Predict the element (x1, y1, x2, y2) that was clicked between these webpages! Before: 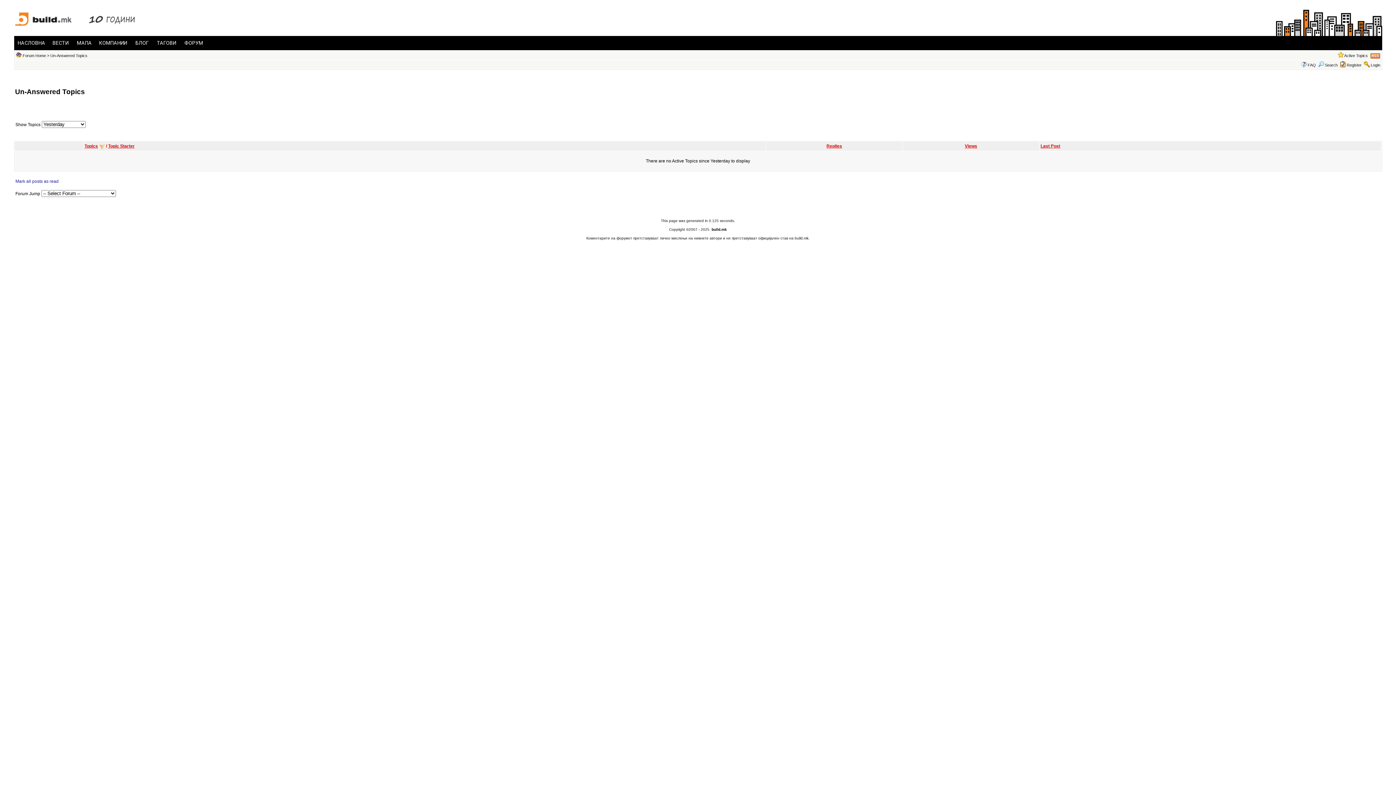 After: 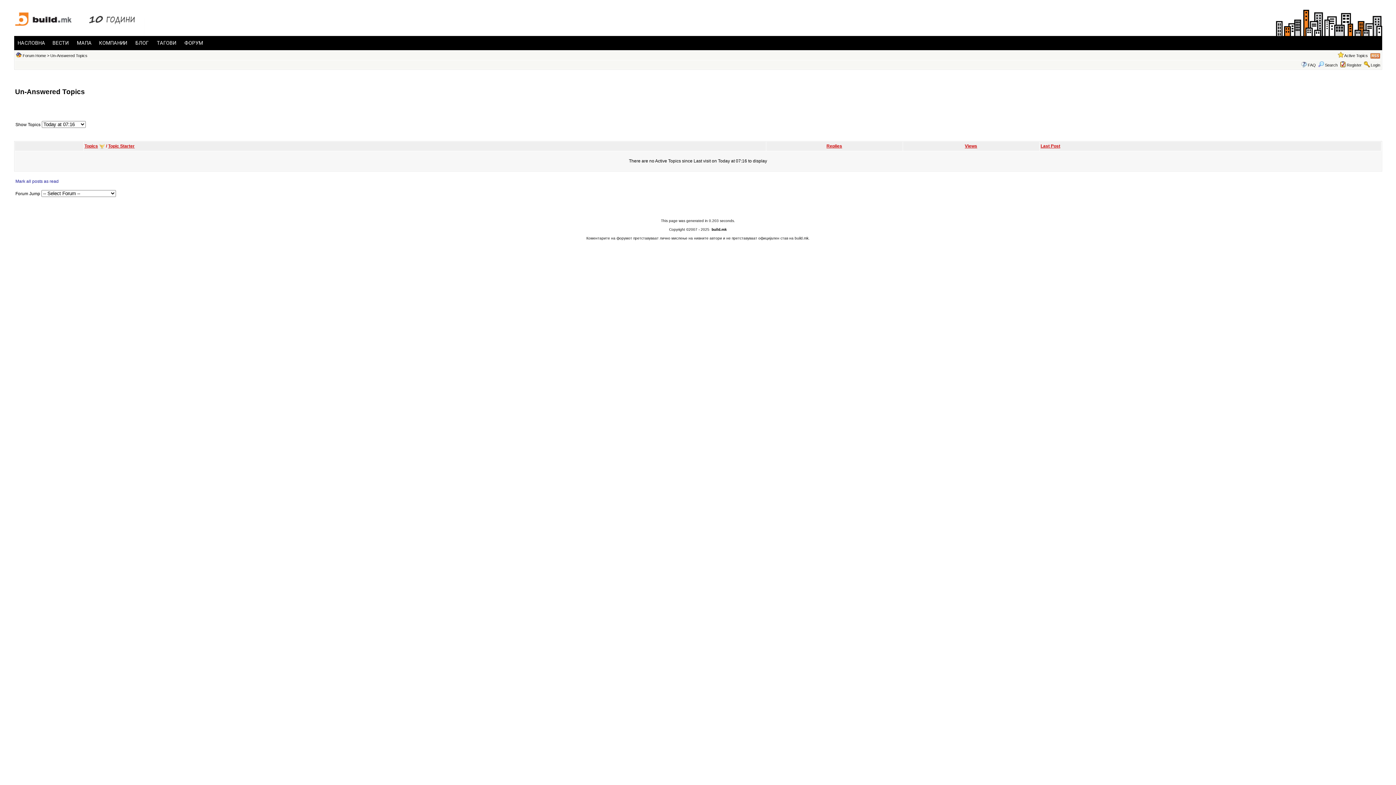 Action: label: Topics bbox: (84, 143, 98, 148)